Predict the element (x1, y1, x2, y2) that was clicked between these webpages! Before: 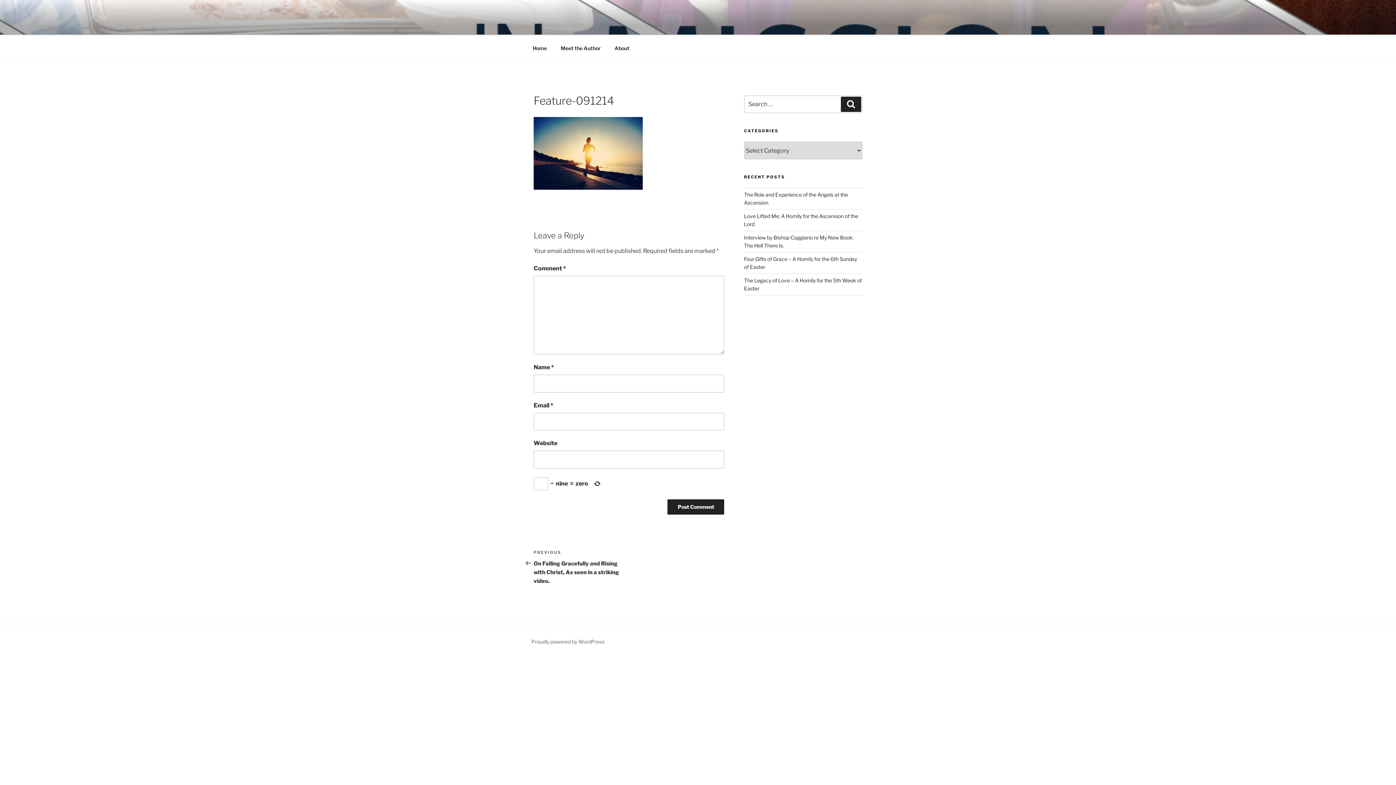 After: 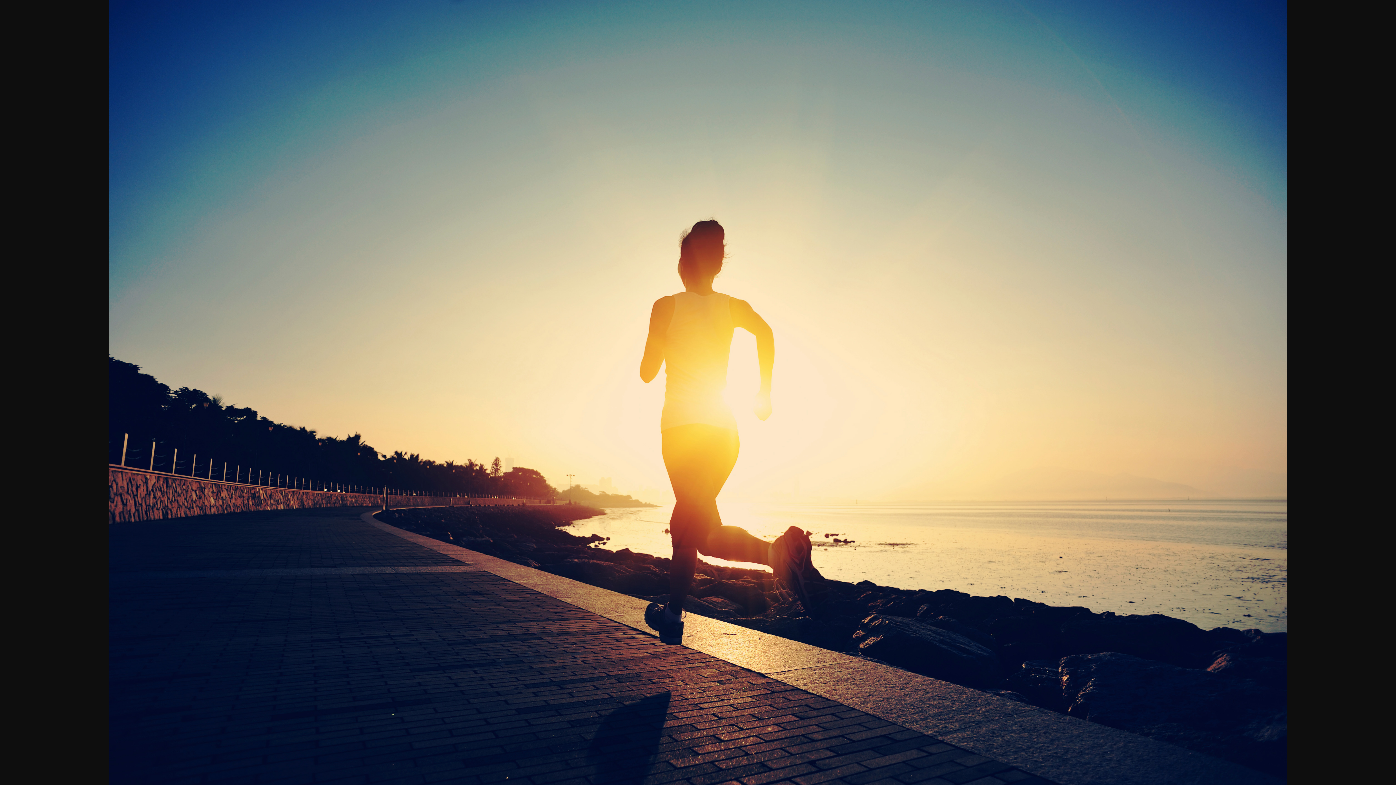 Action: bbox: (533, 184, 642, 191)